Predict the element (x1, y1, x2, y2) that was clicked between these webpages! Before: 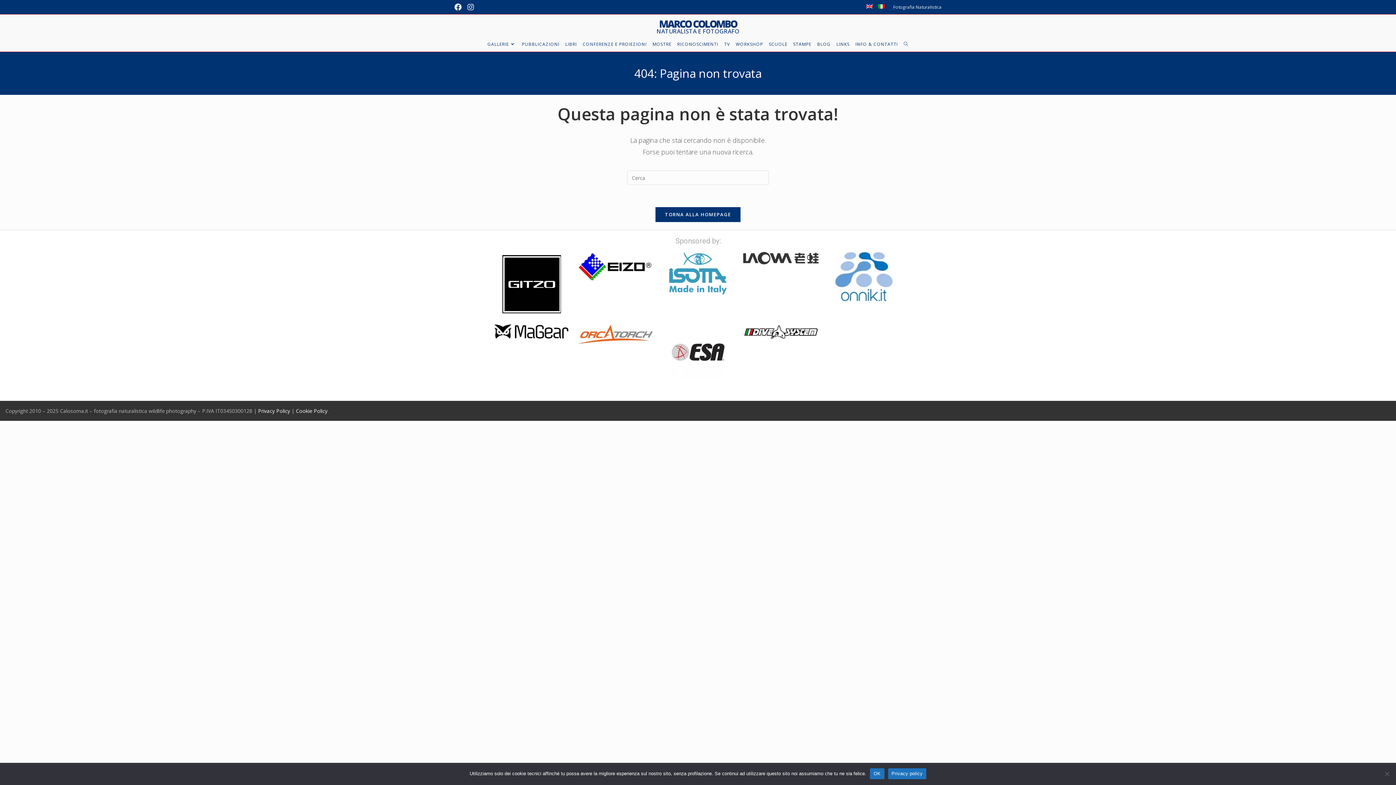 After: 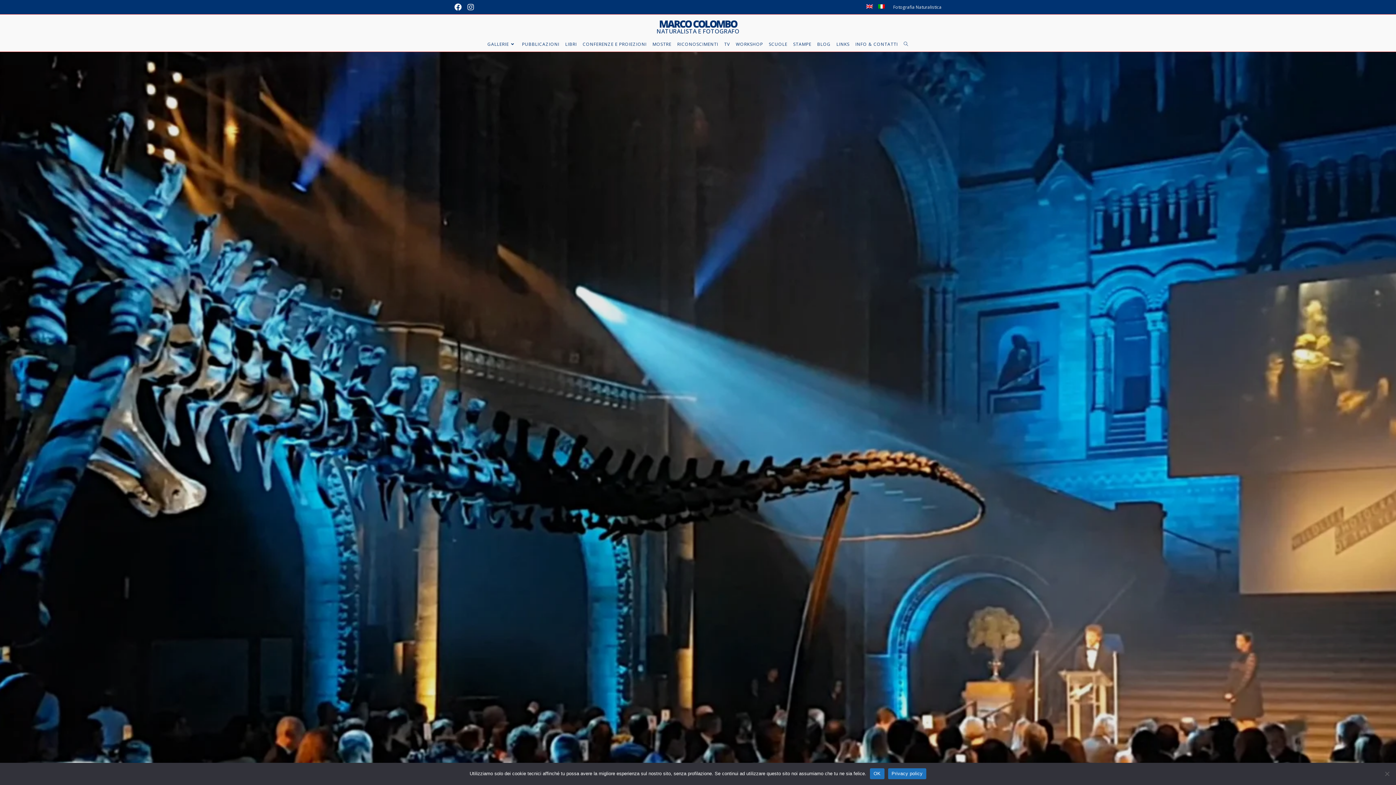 Action: label: RICONOSCIMENTI bbox: (674, 37, 721, 50)